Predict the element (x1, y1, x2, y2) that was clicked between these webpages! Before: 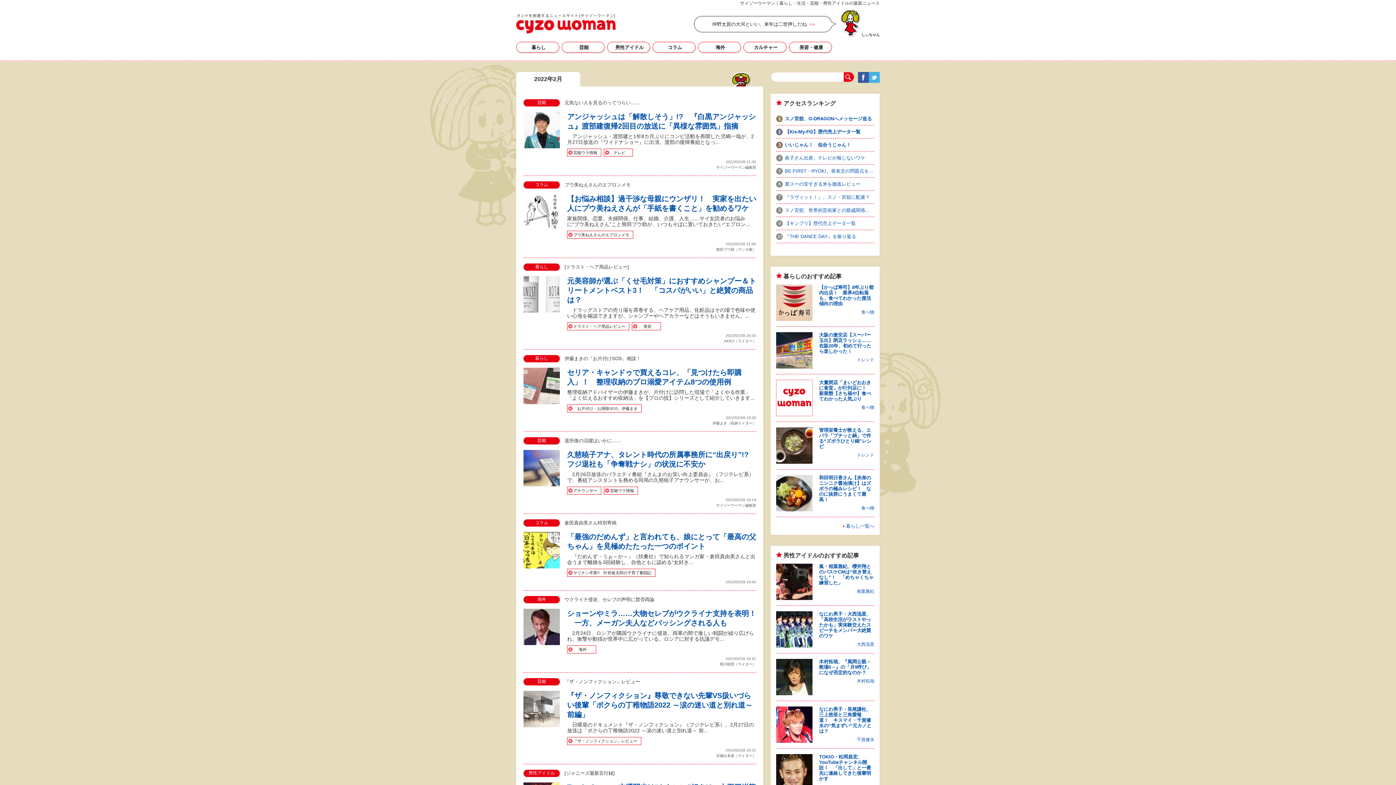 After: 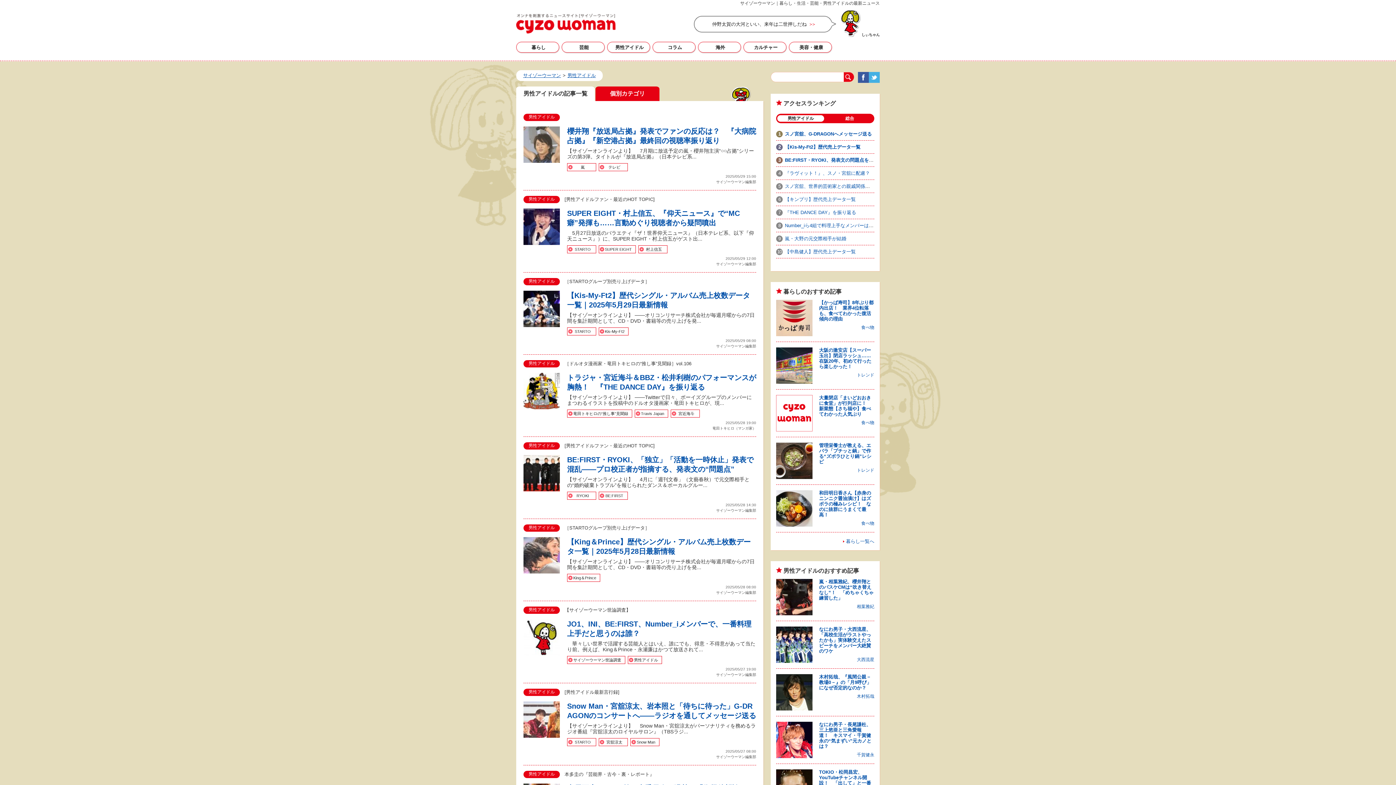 Action: bbox: (607, 41, 650, 53) label: 男性アイドル